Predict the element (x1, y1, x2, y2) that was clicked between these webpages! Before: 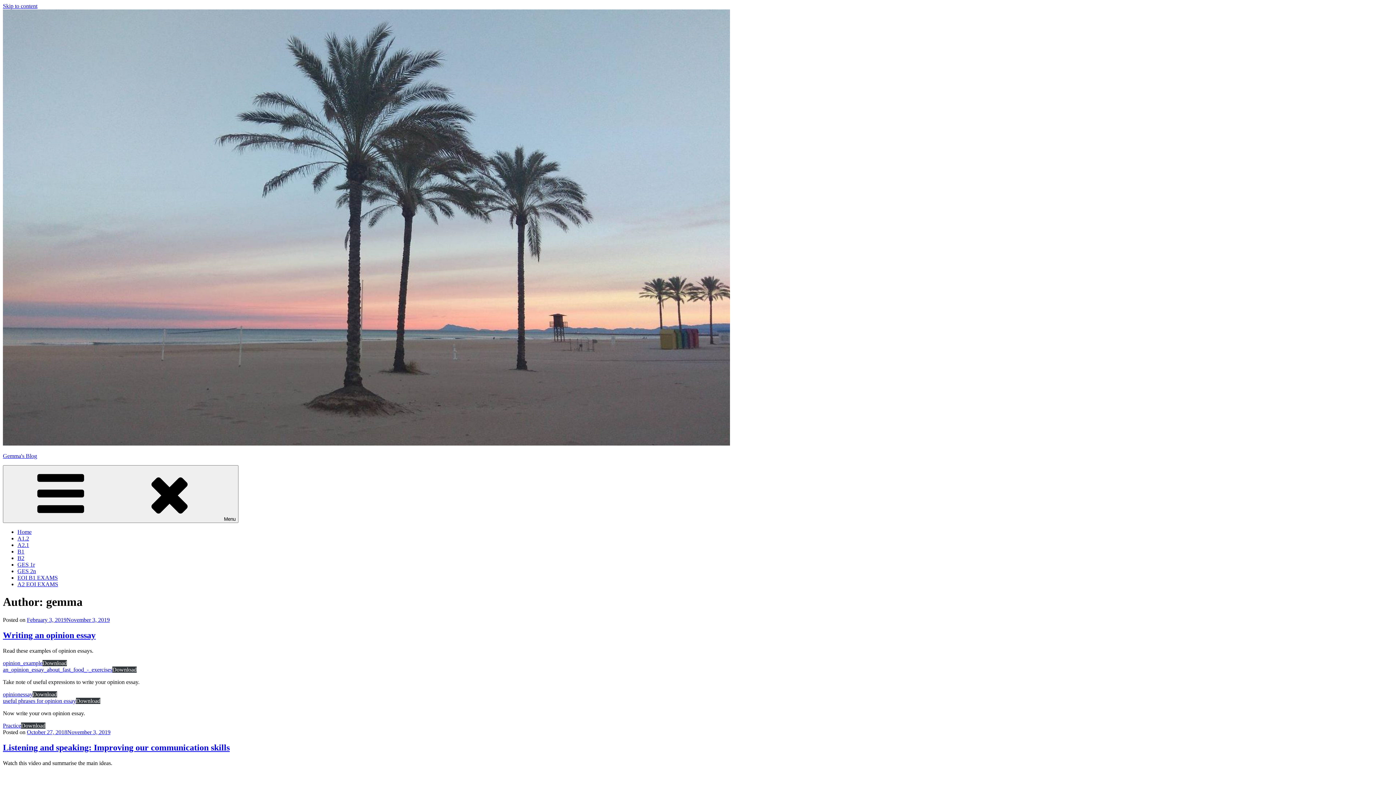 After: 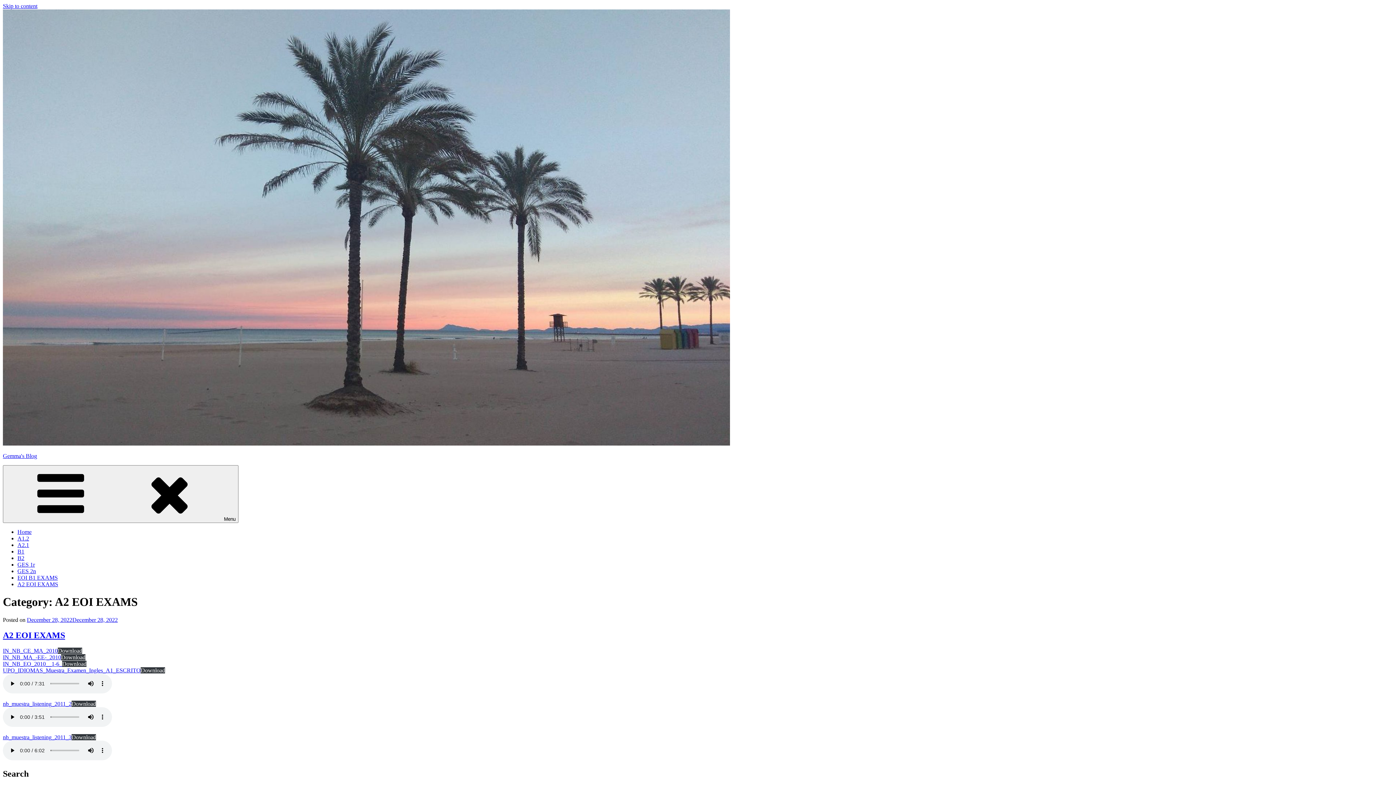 Action: bbox: (17, 581, 58, 587) label: A2 EOI EXAMS